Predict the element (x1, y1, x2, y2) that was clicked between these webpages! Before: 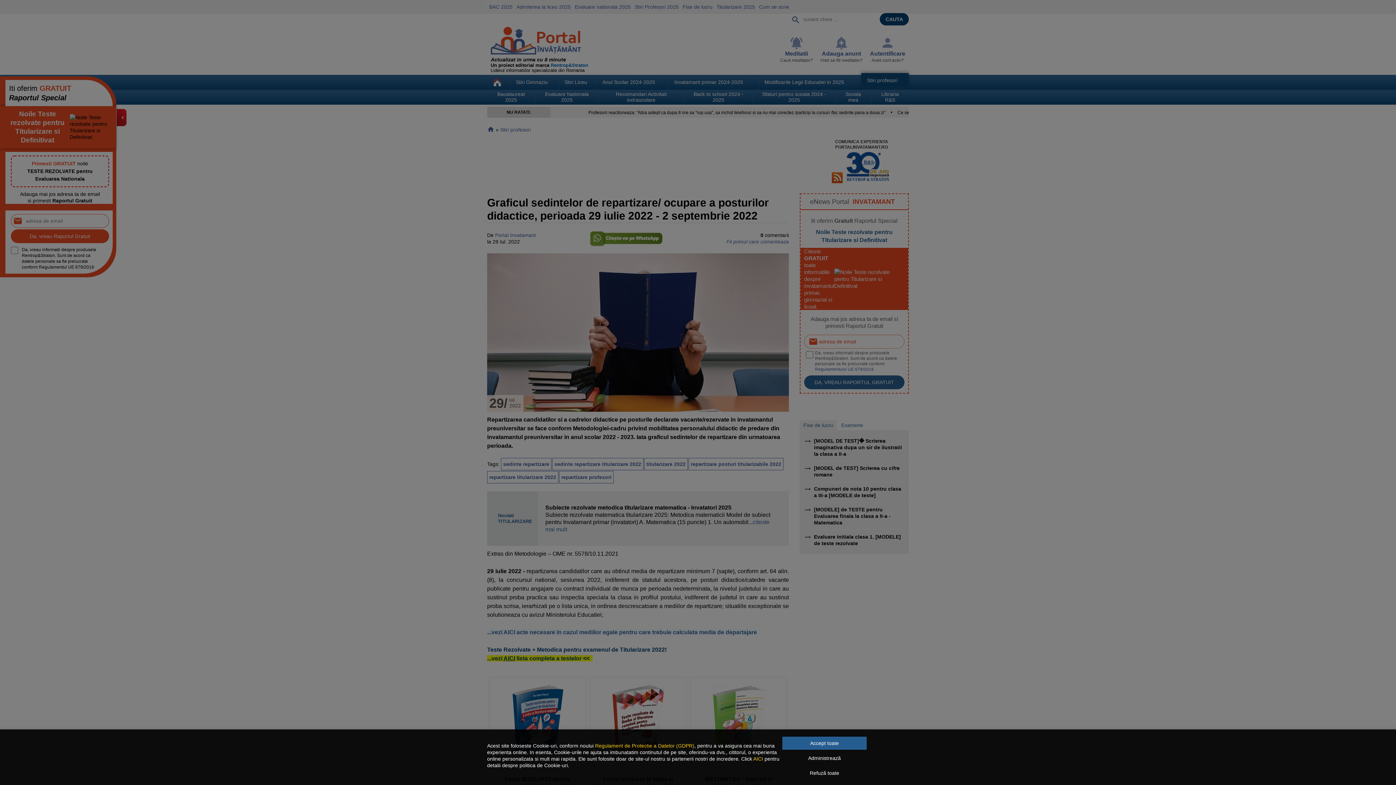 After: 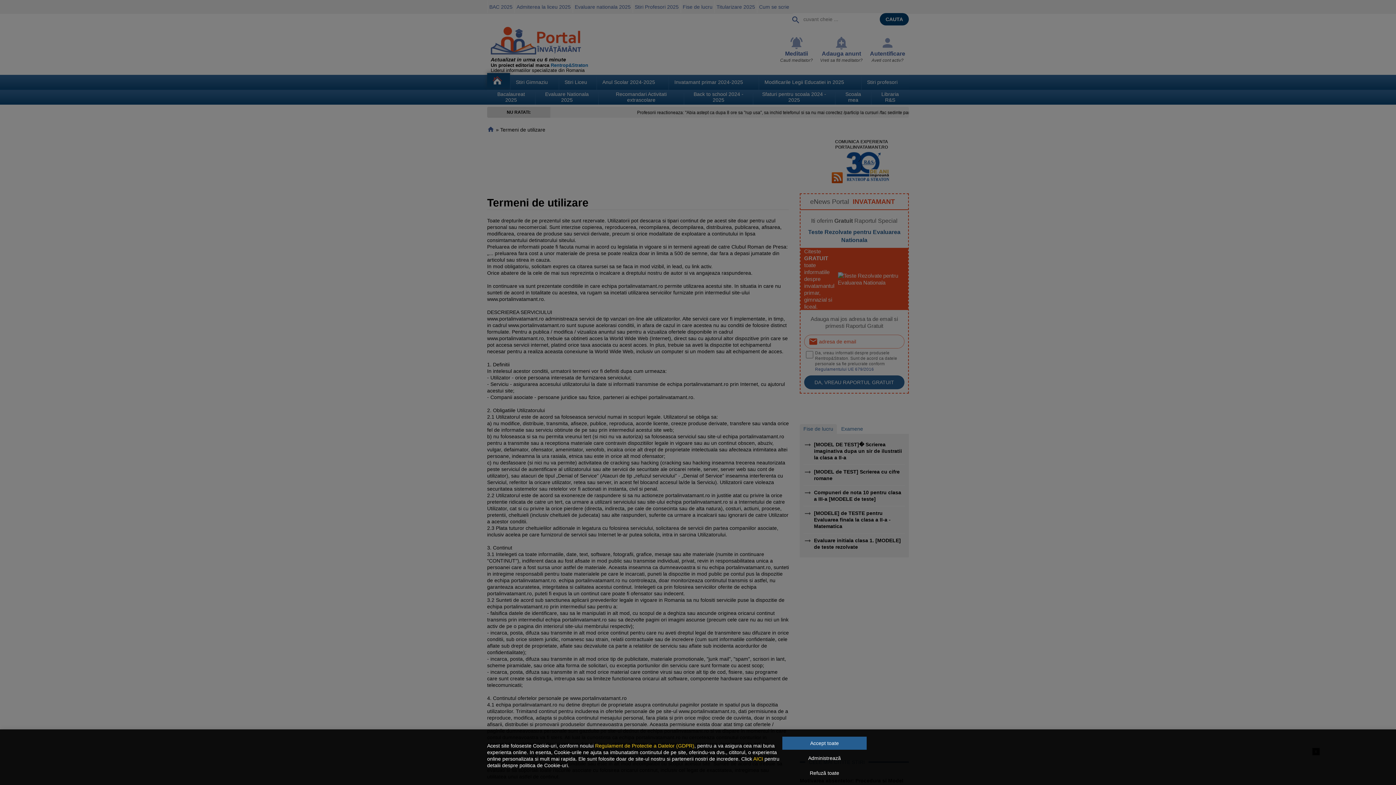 Action: label: Regulament de Protectie a Datelor (GDPR) bbox: (595, 743, 694, 748)